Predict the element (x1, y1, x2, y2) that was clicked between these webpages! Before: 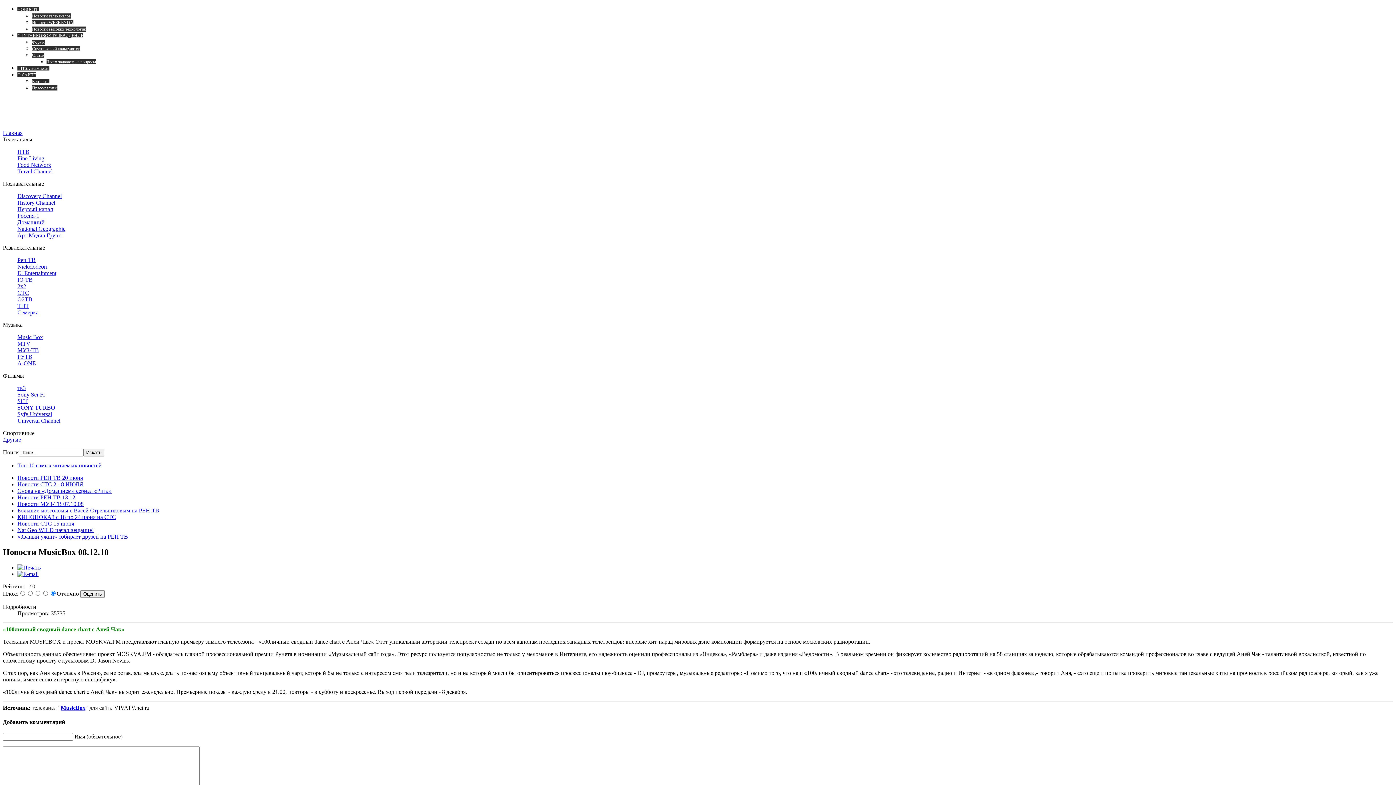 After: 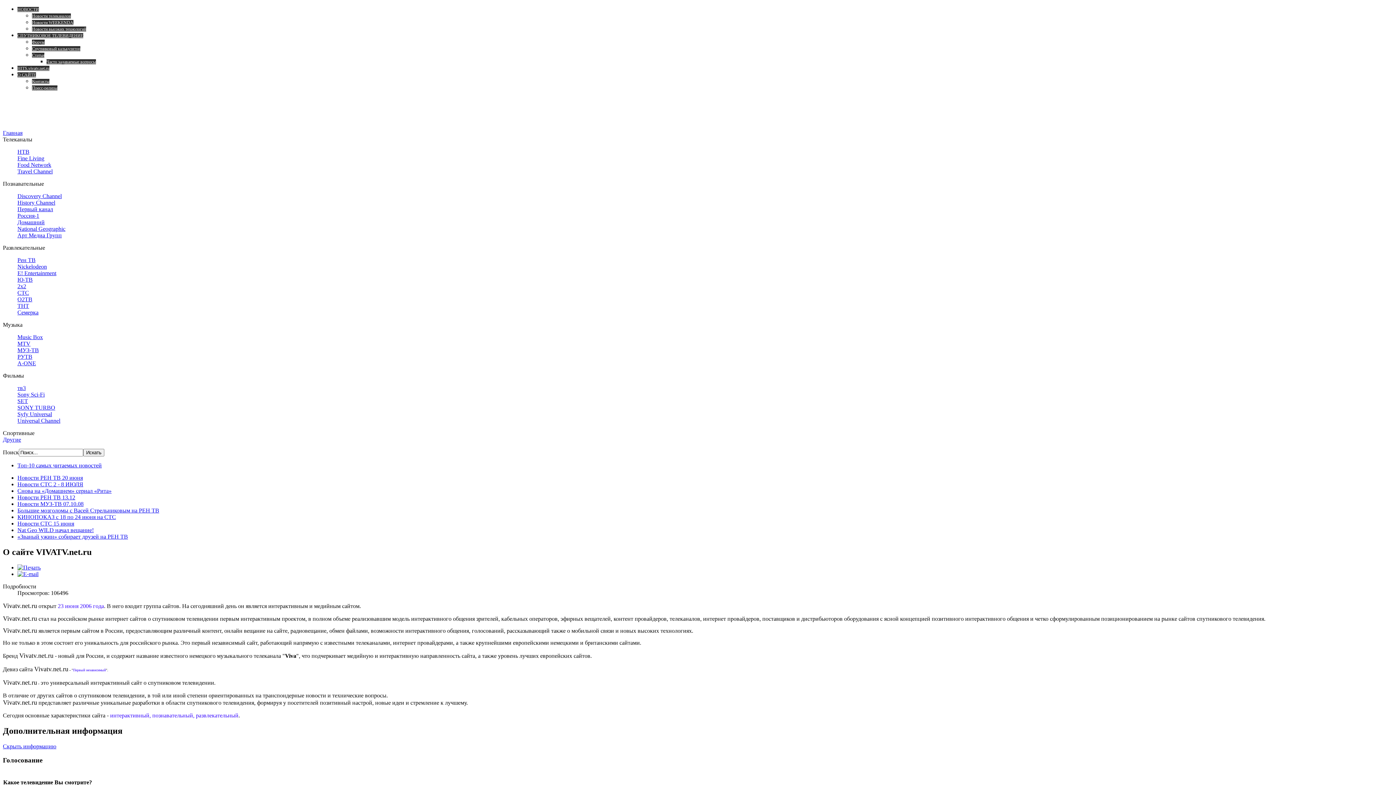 Action: label: О САЙТЕ bbox: (17, 72, 36, 77)